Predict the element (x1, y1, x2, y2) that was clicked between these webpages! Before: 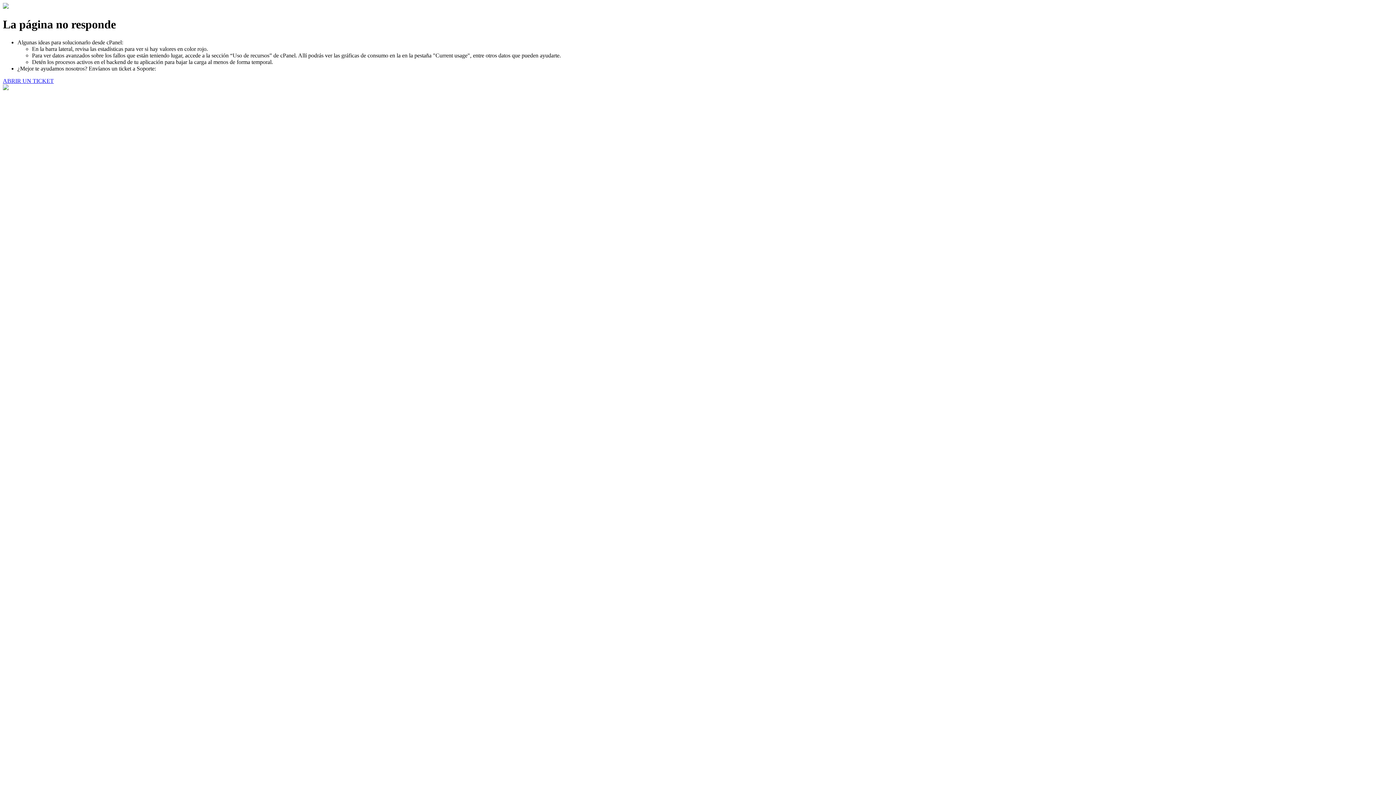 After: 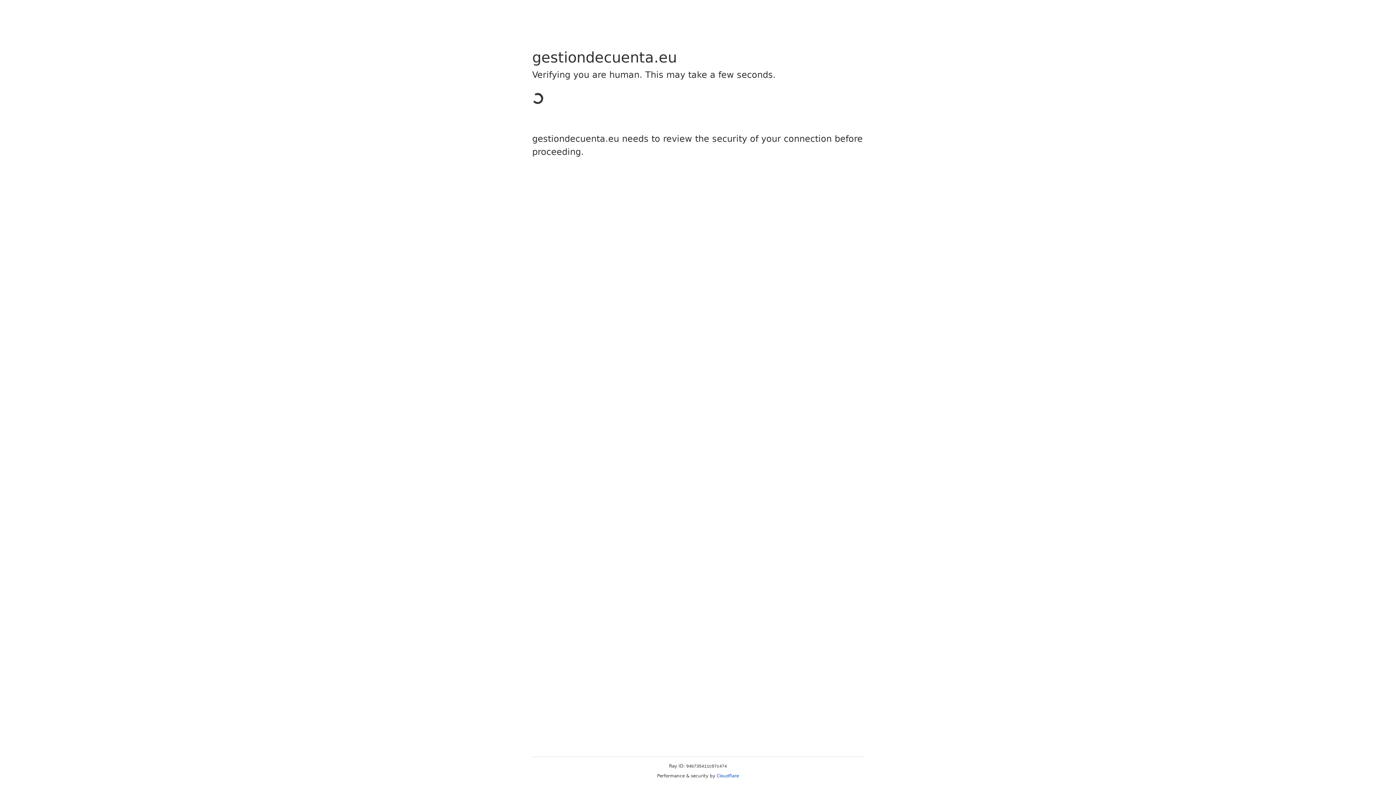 Action: bbox: (2, 77, 53, 83) label: ABRIR UN TICKET